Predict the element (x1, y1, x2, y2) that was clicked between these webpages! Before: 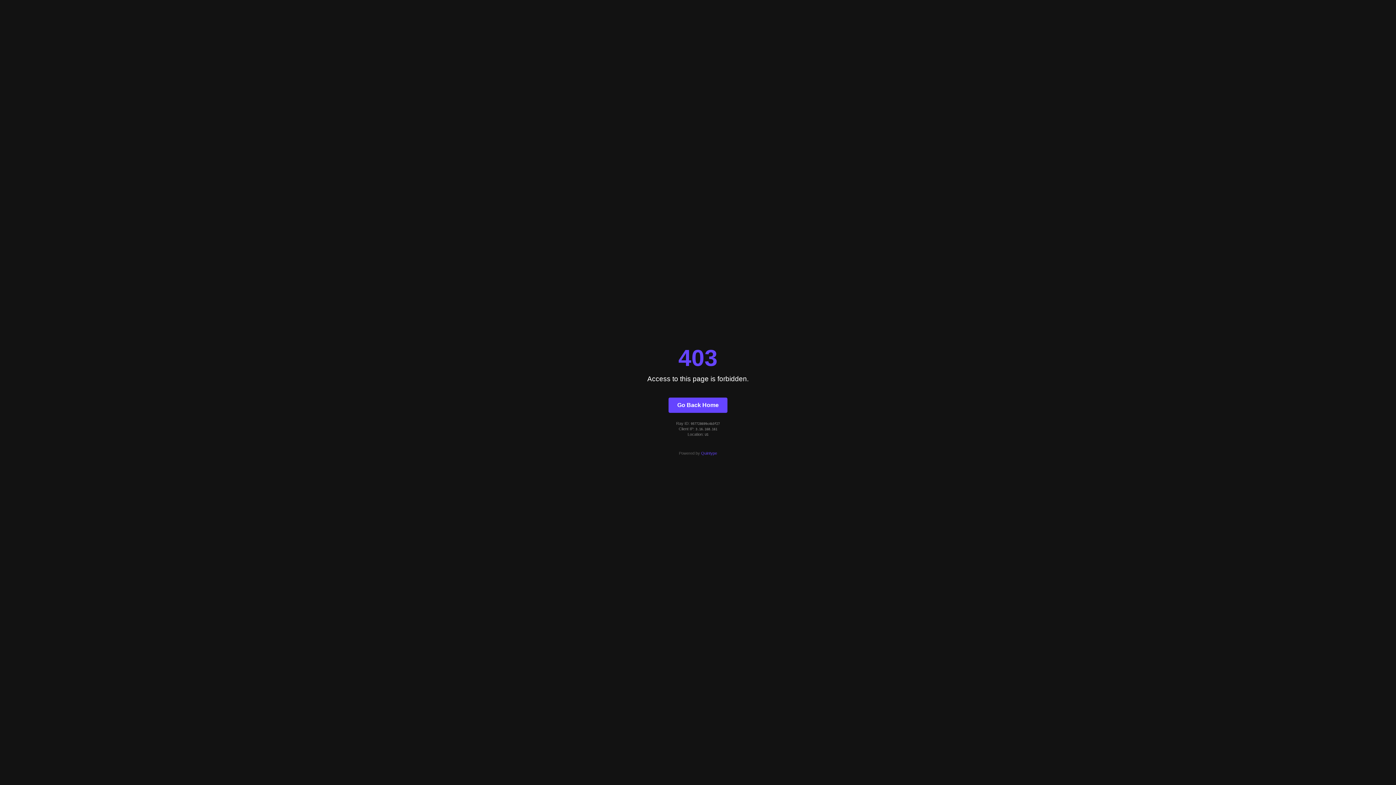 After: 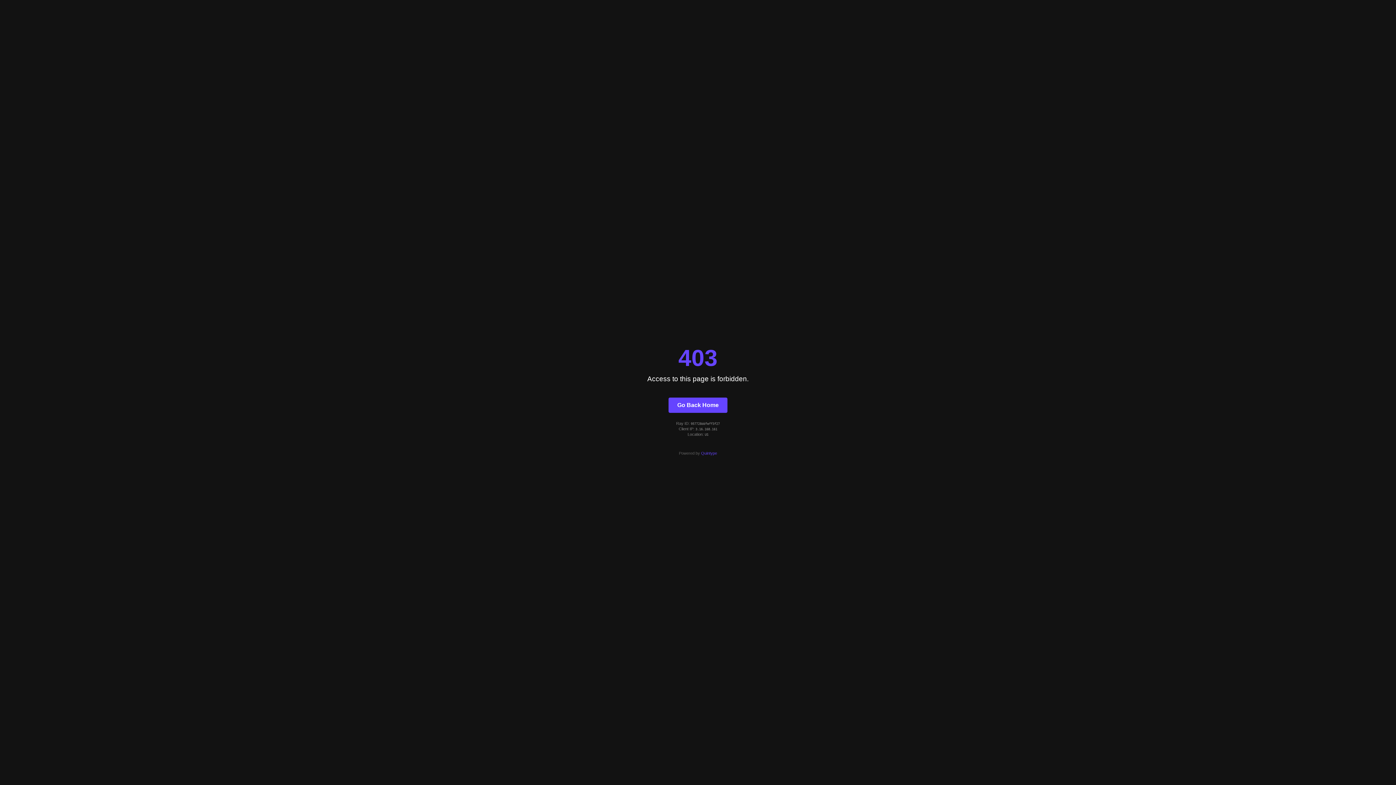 Action: label: Go Back Home bbox: (668, 397, 727, 412)